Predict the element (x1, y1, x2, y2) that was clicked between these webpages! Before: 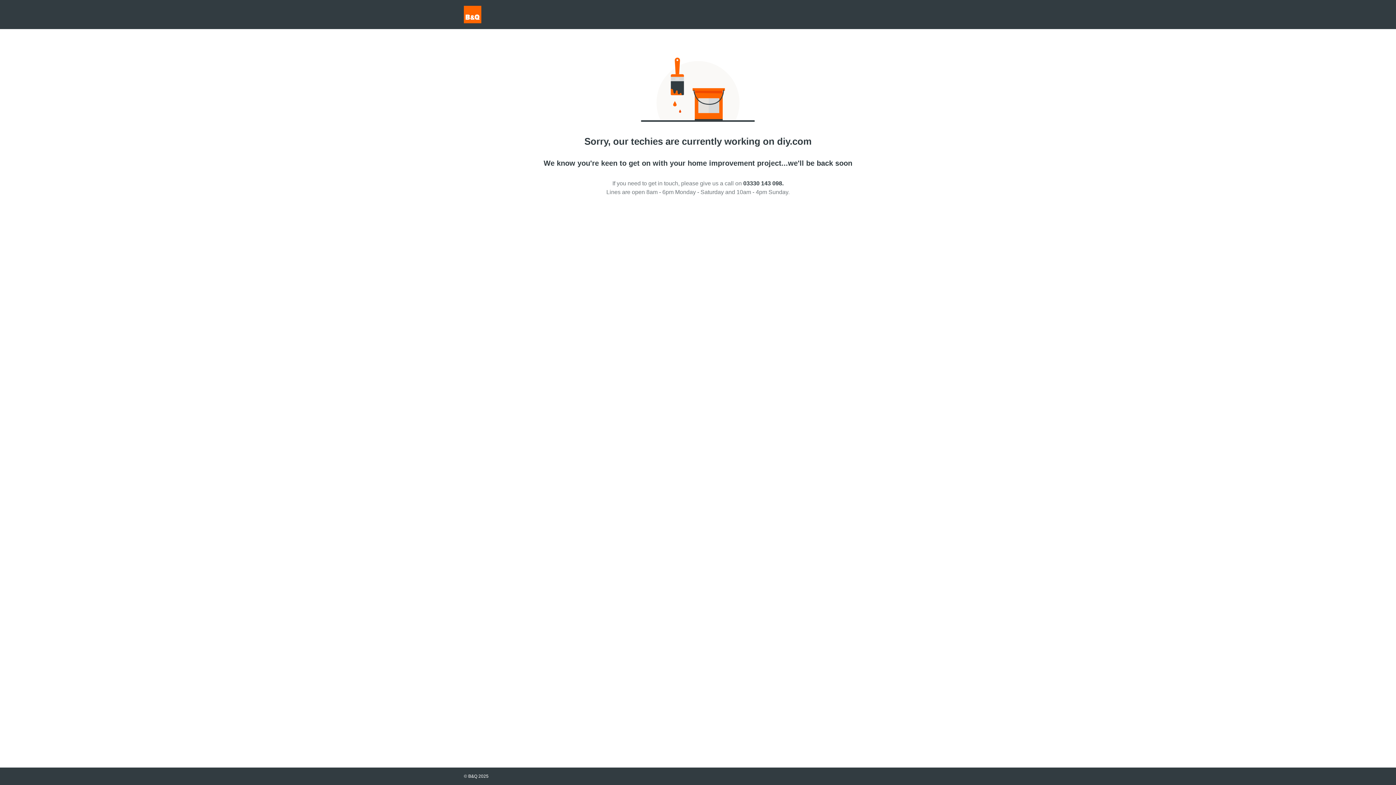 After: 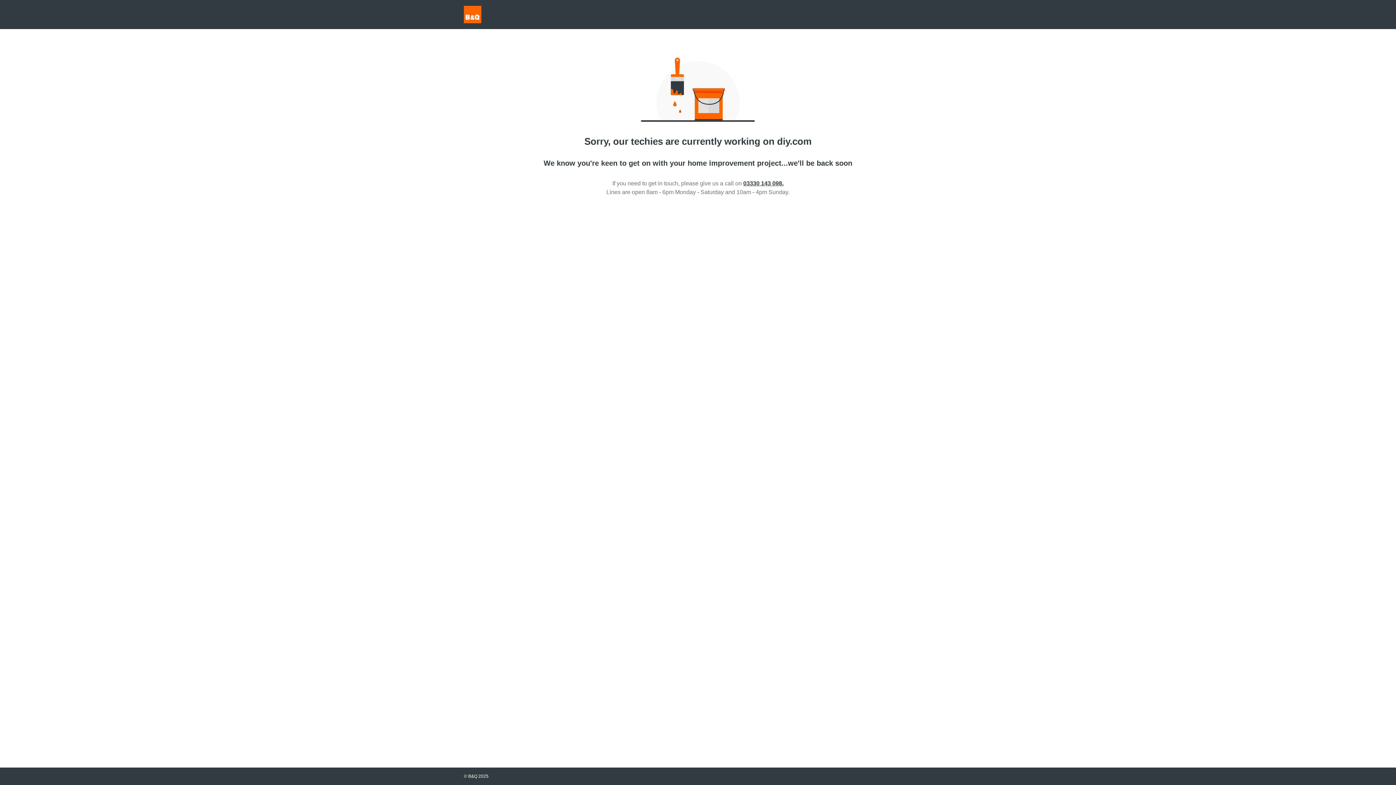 Action: bbox: (743, 180, 783, 186) label: 03330 143 098.